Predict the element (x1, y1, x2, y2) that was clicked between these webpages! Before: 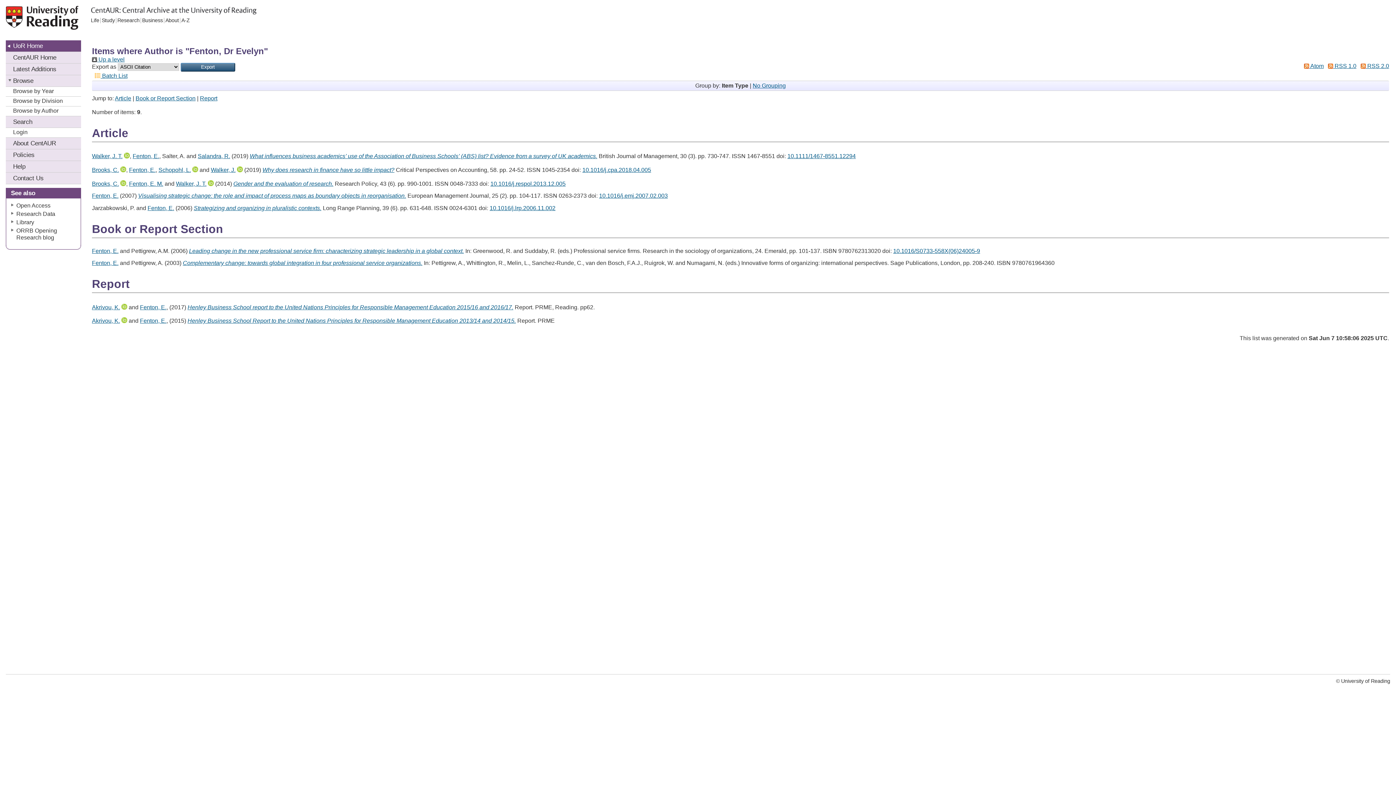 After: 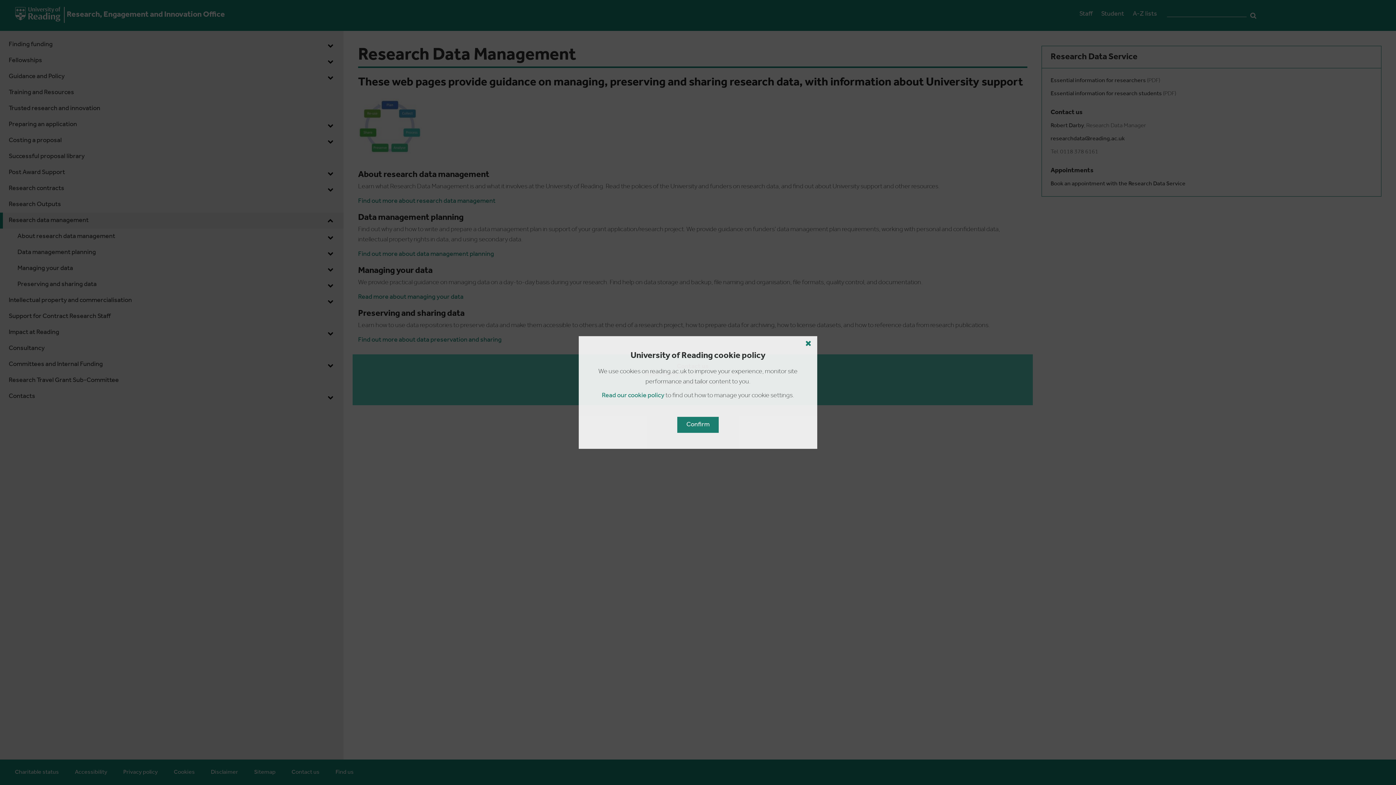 Action: bbox: (16, 210, 55, 216) label: Research Data